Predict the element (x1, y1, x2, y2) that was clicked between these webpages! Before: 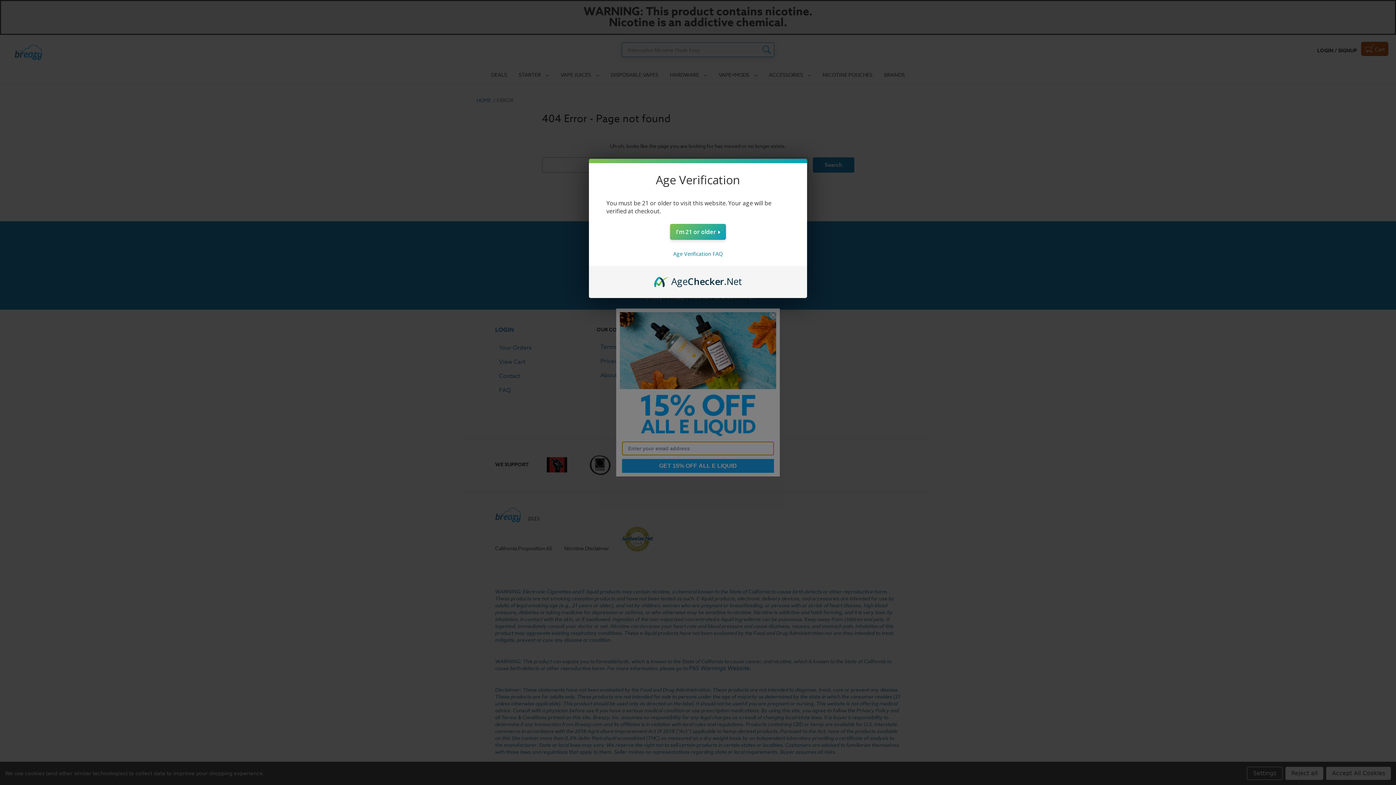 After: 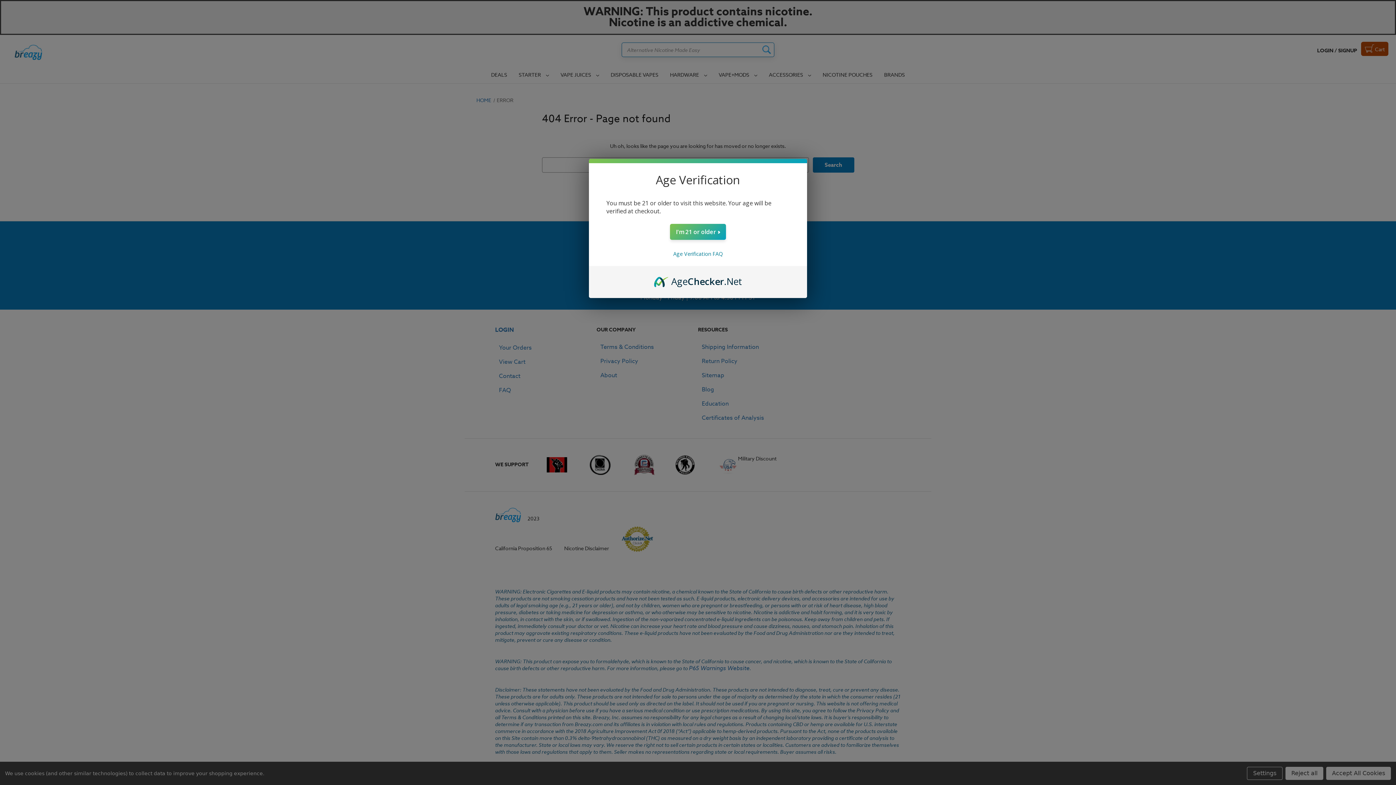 Action: bbox: (654, 274, 742, 282) label: AgeChecker.Net